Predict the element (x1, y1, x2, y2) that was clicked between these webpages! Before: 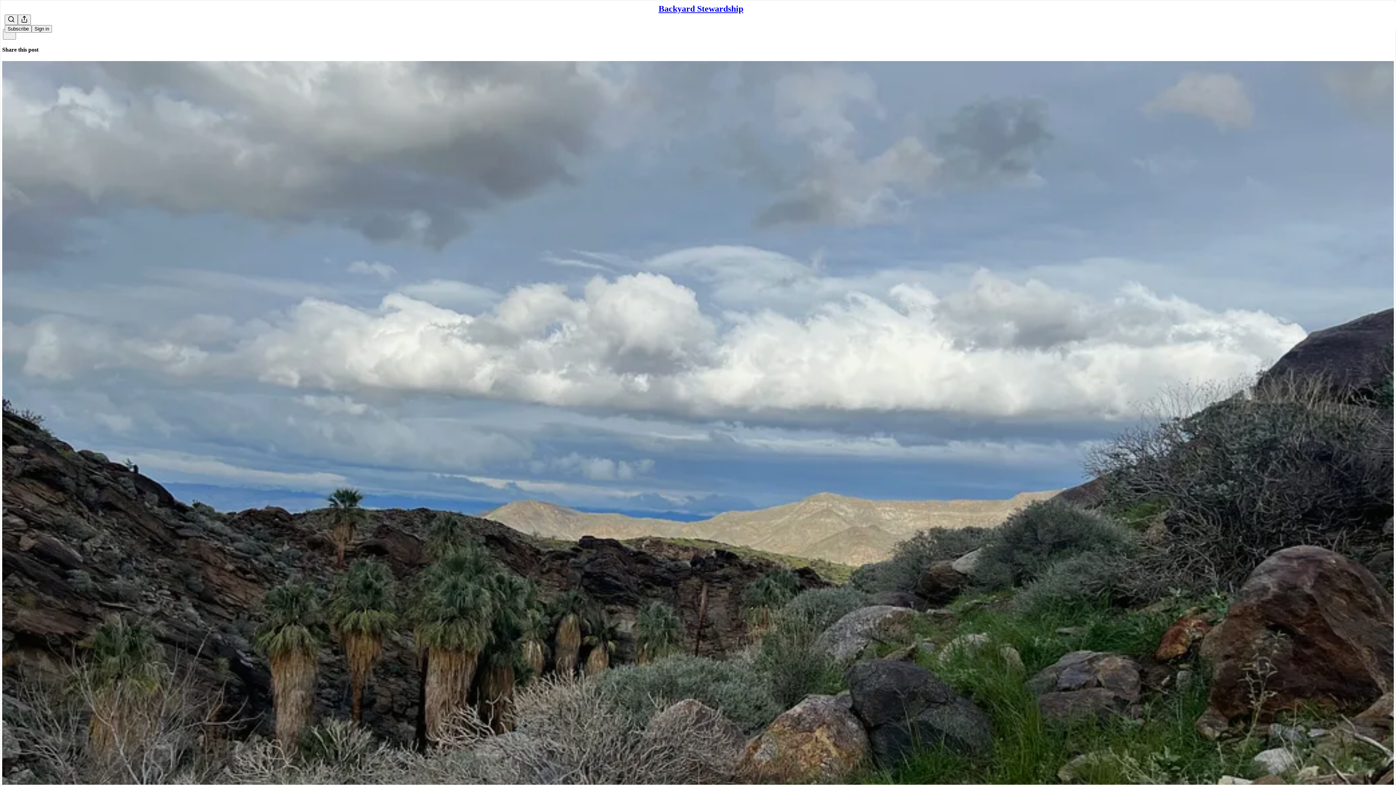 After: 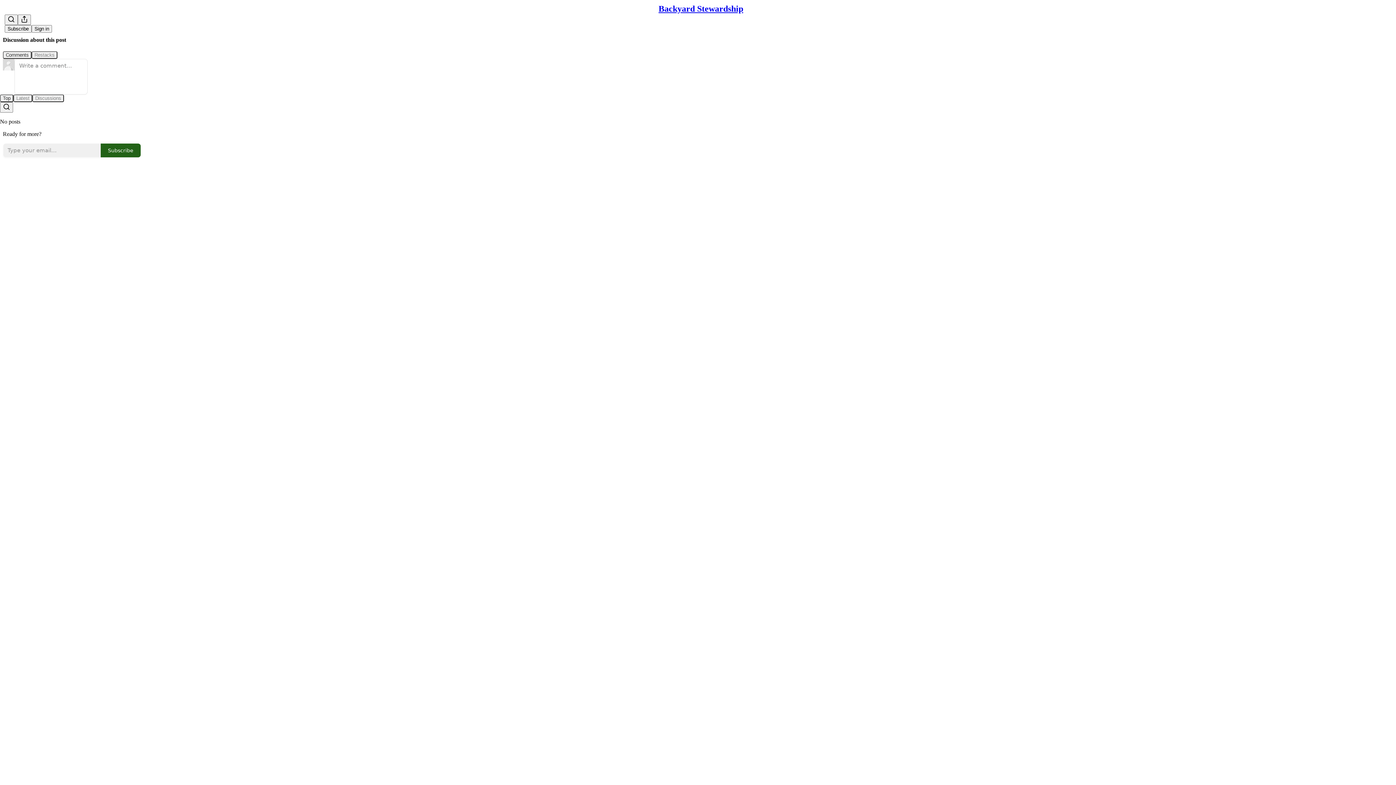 Action: bbox: (2, 60, 1394, 810) label: Backyard Stewardship
Death and Resilience